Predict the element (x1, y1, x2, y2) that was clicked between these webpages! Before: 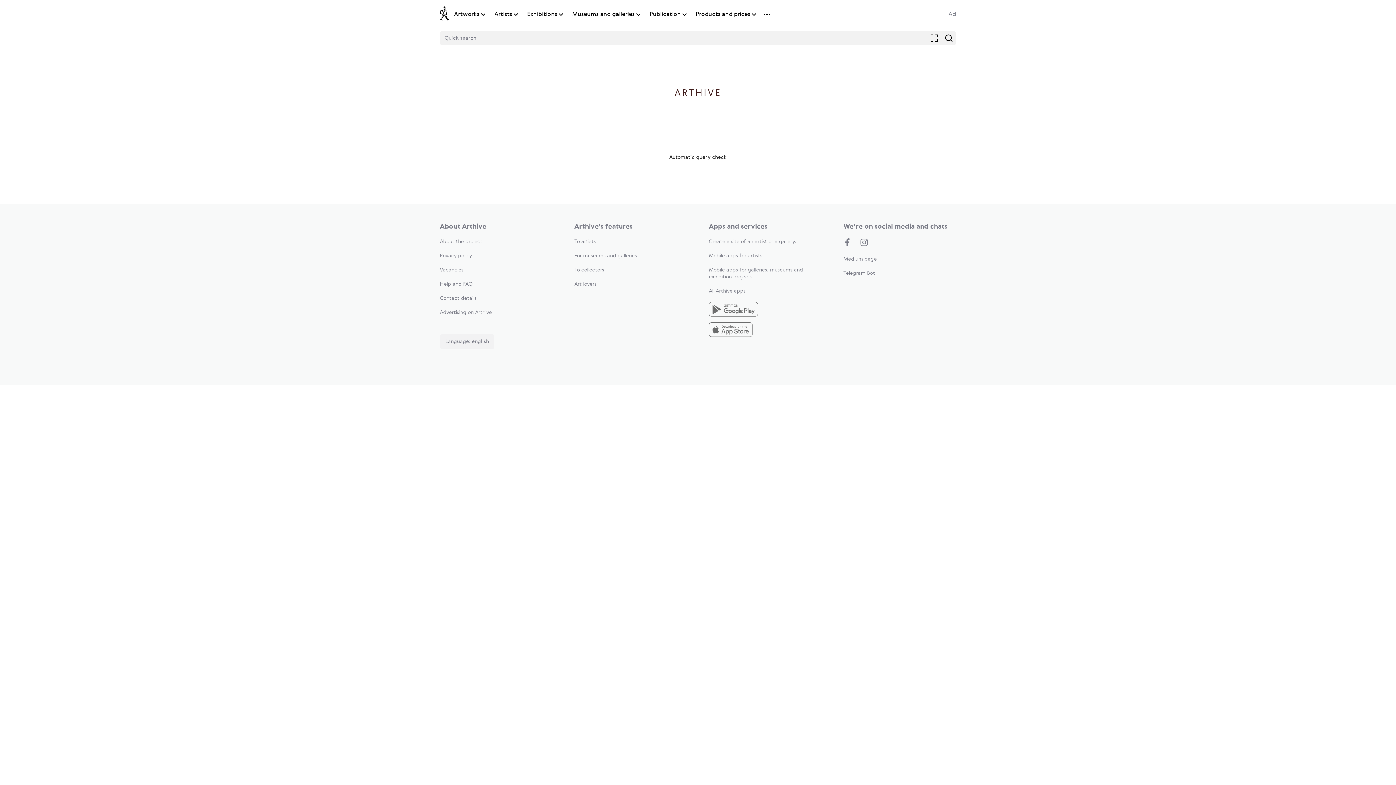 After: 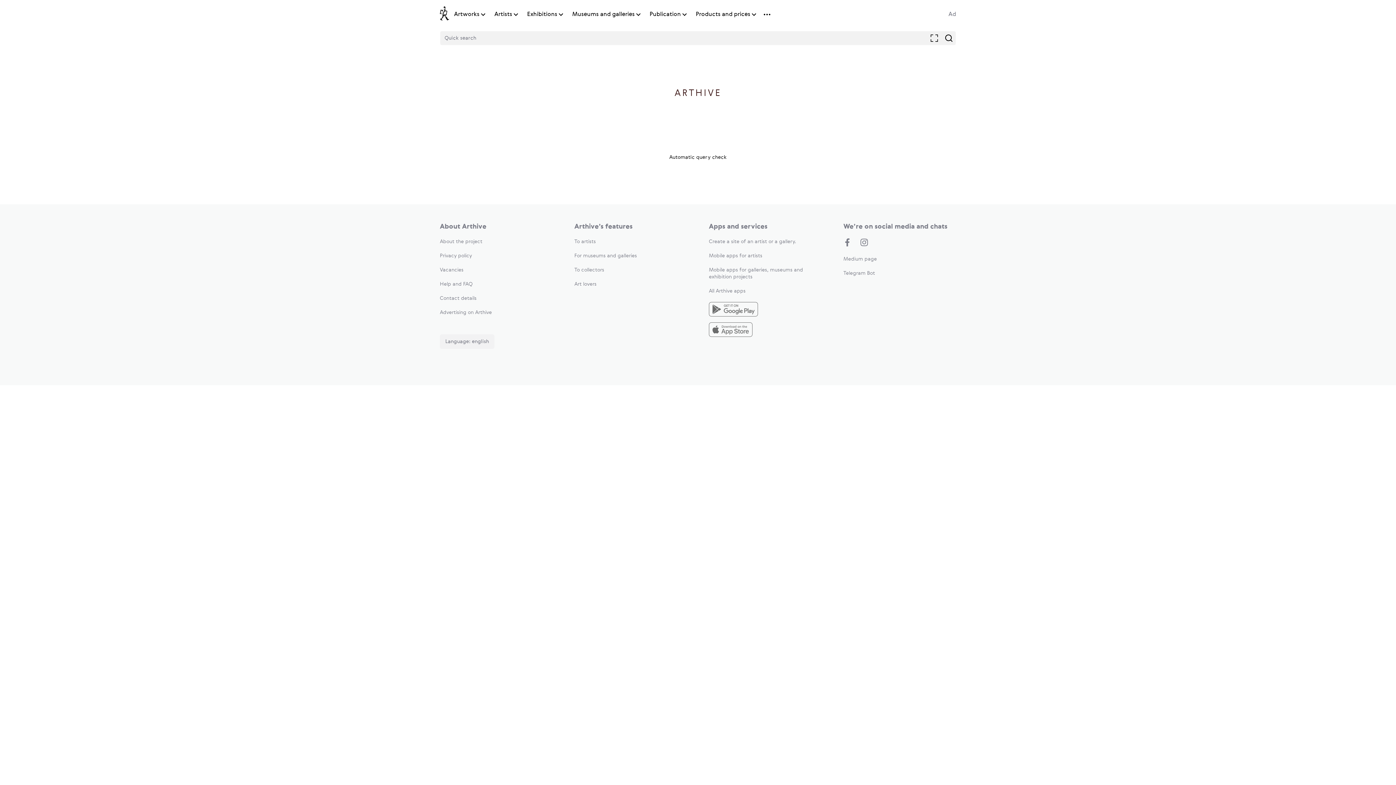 Action: bbox: (709, 239, 796, 244) label: Create a site of an artist or a gallery.